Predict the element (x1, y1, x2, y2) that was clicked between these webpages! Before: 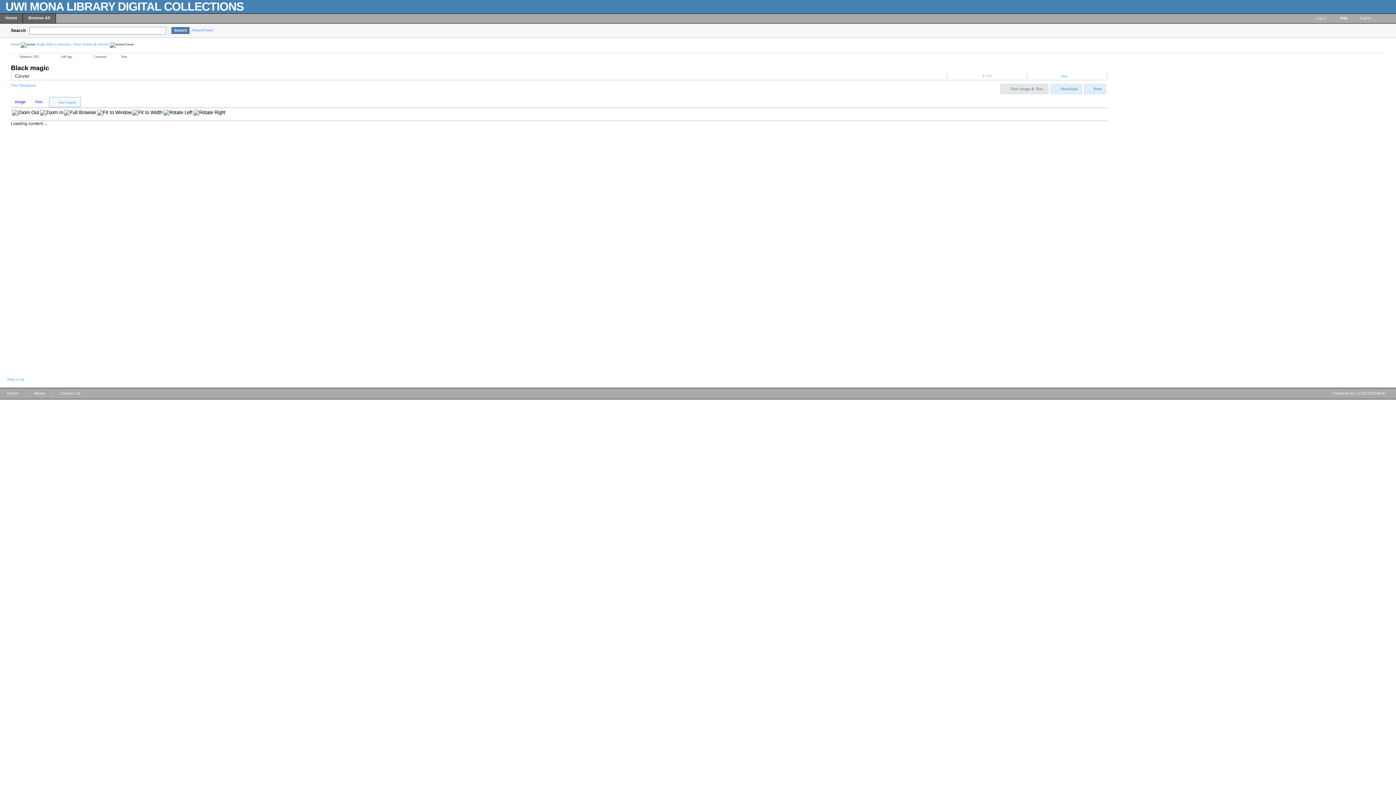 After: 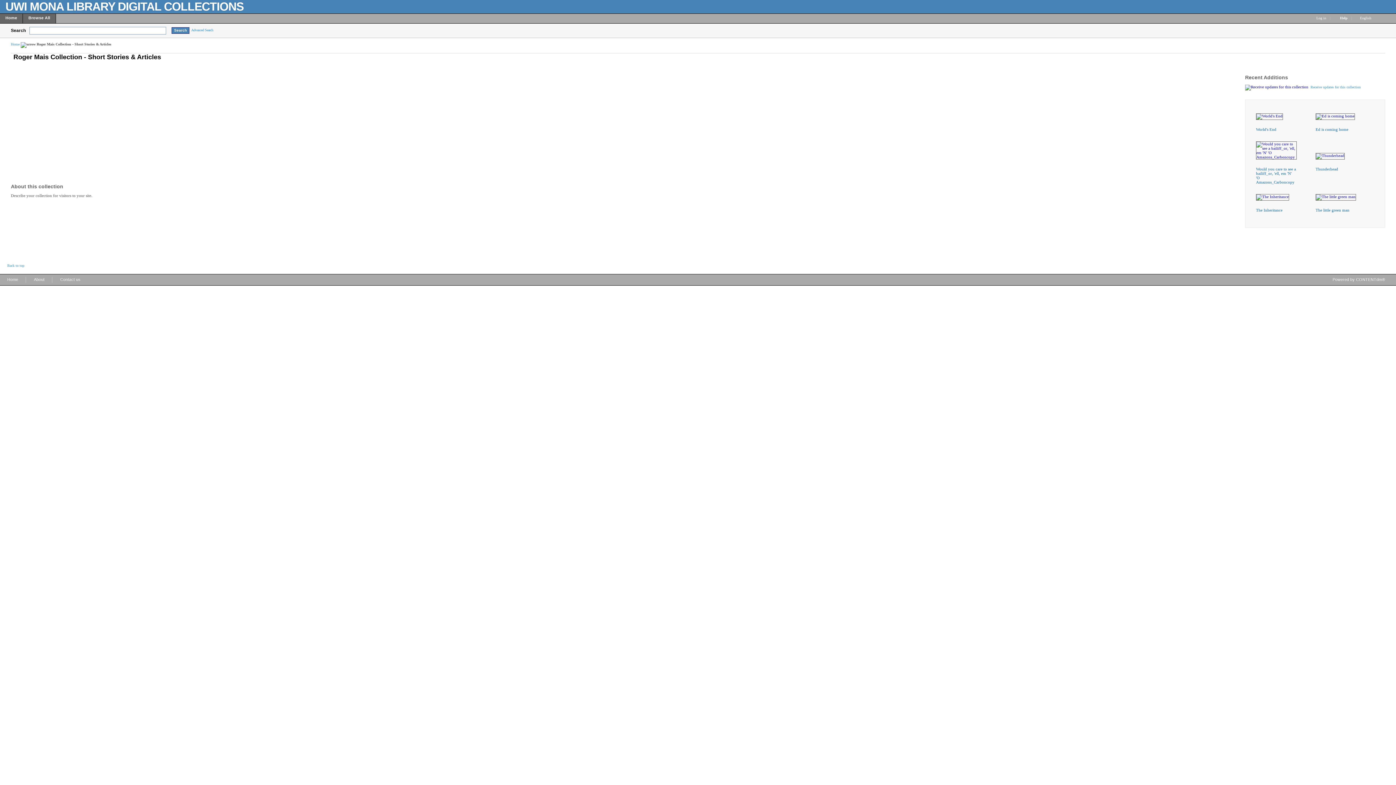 Action: bbox: (36, 42, 108, 46) label: Roger Mais Collection - Short Stories & Articles